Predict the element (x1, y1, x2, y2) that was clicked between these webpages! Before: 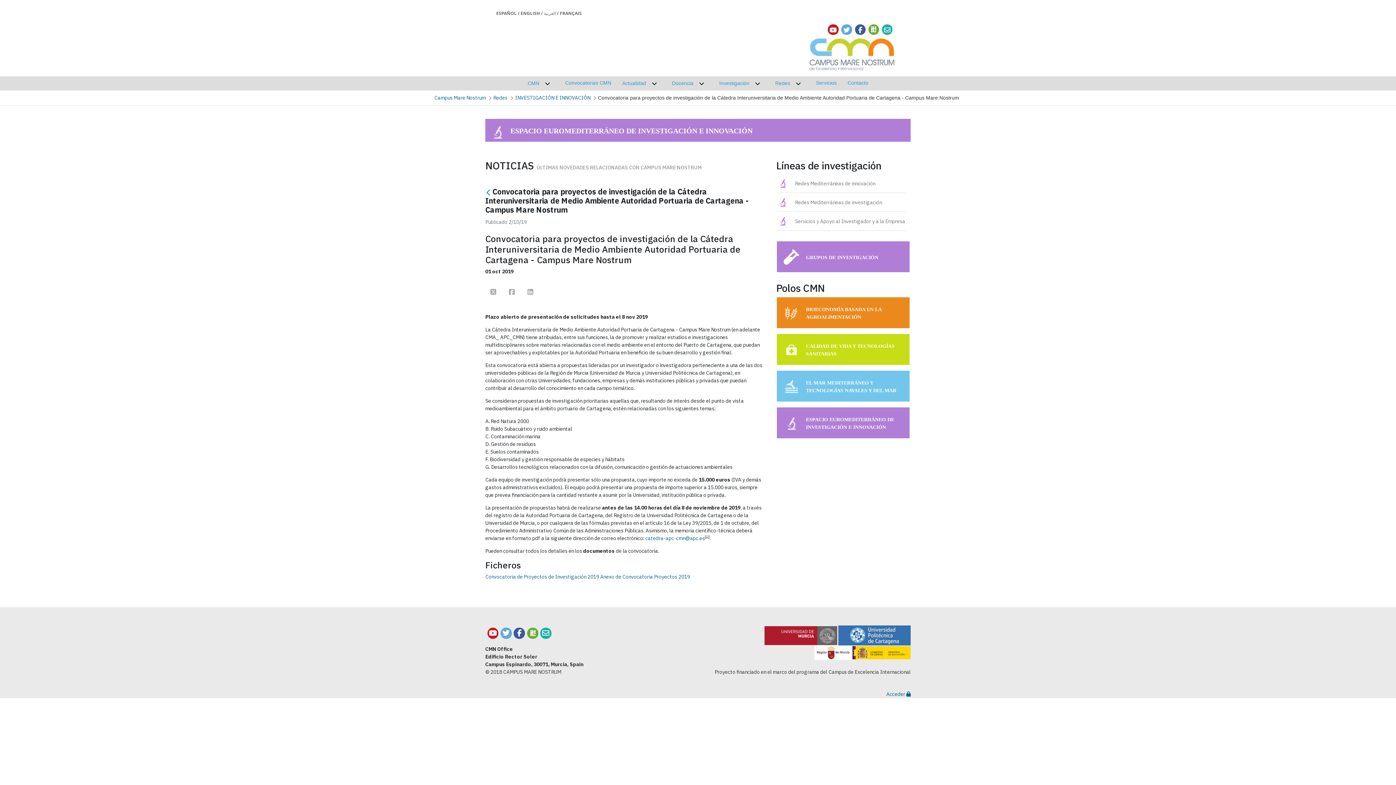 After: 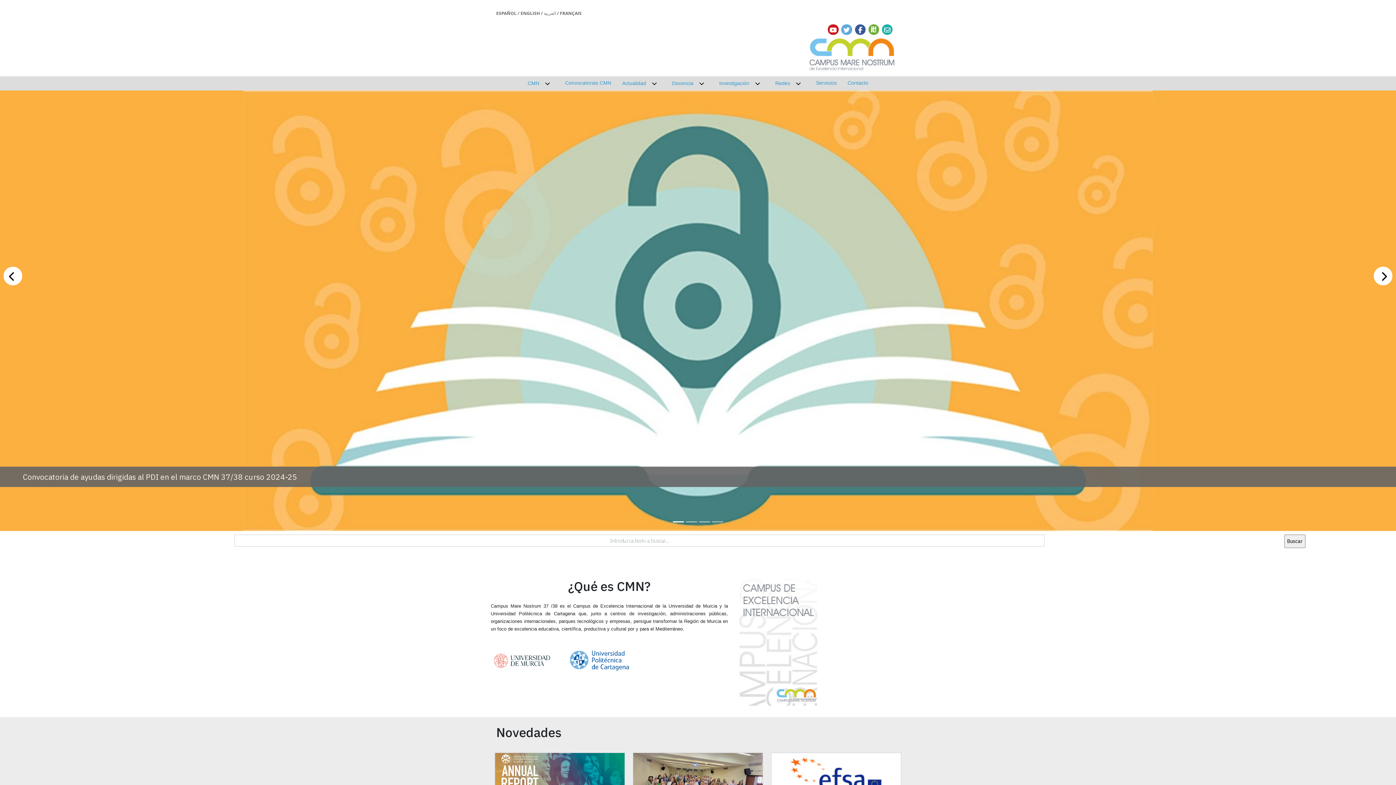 Action: bbox: (804, 48, 900, 57)